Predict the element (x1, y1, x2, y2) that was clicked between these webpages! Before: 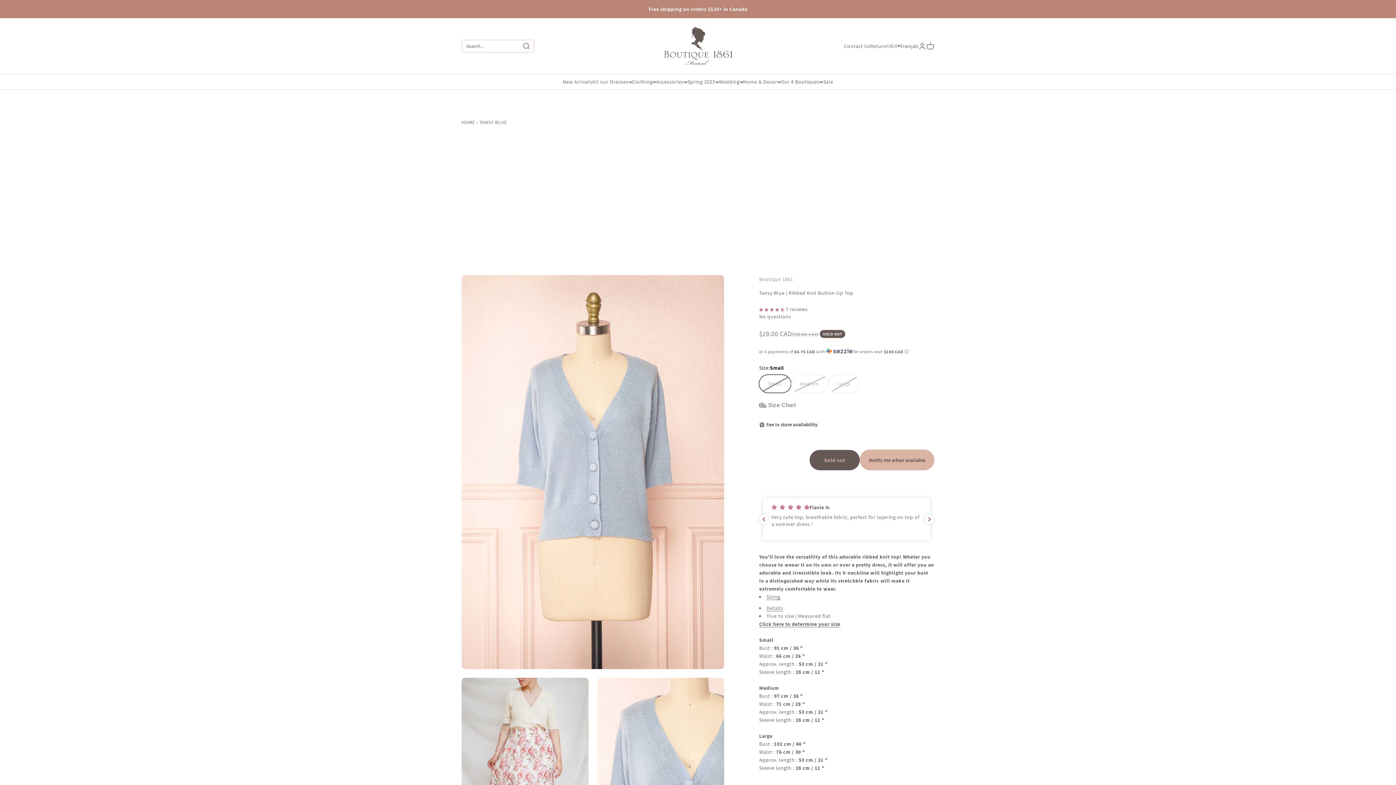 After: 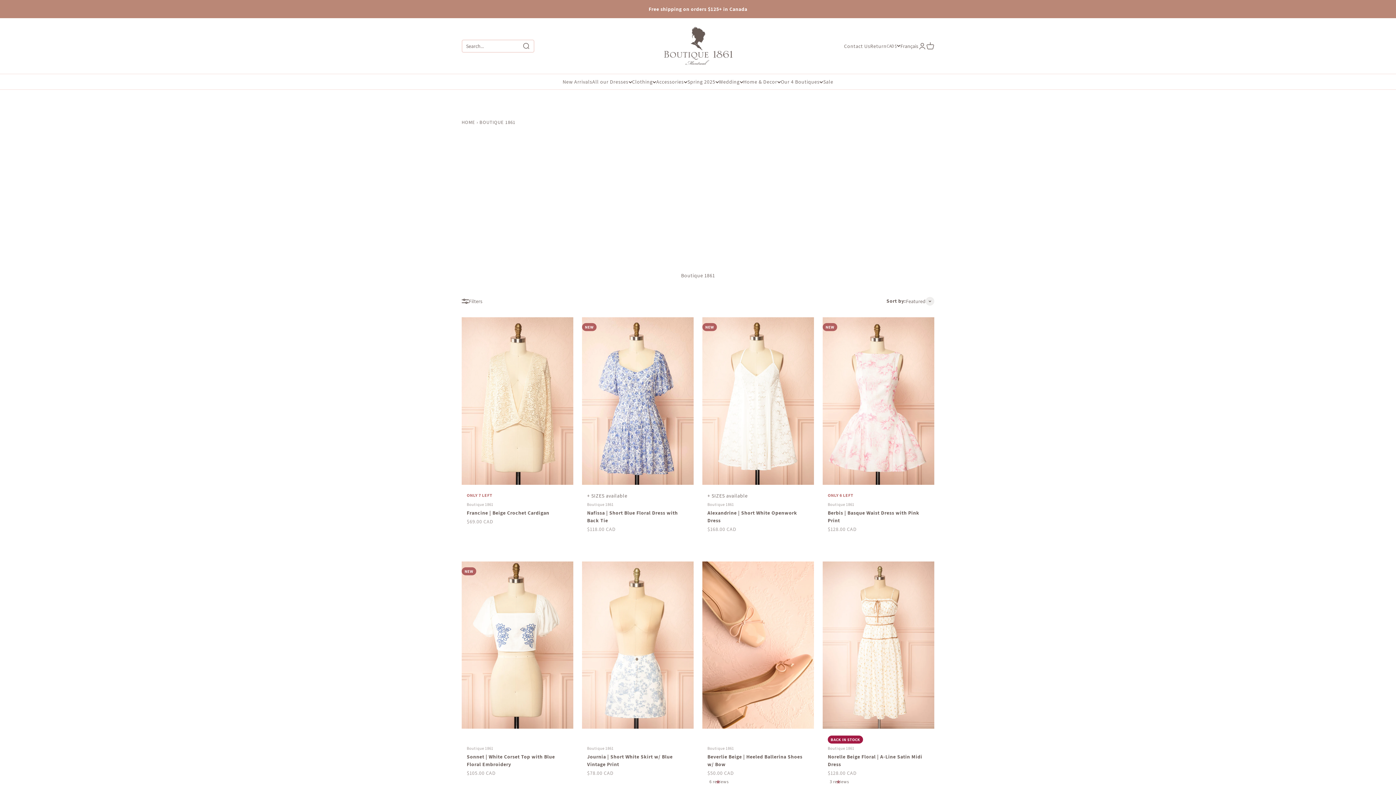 Action: bbox: (759, 276, 793, 282) label: Boutique 1861